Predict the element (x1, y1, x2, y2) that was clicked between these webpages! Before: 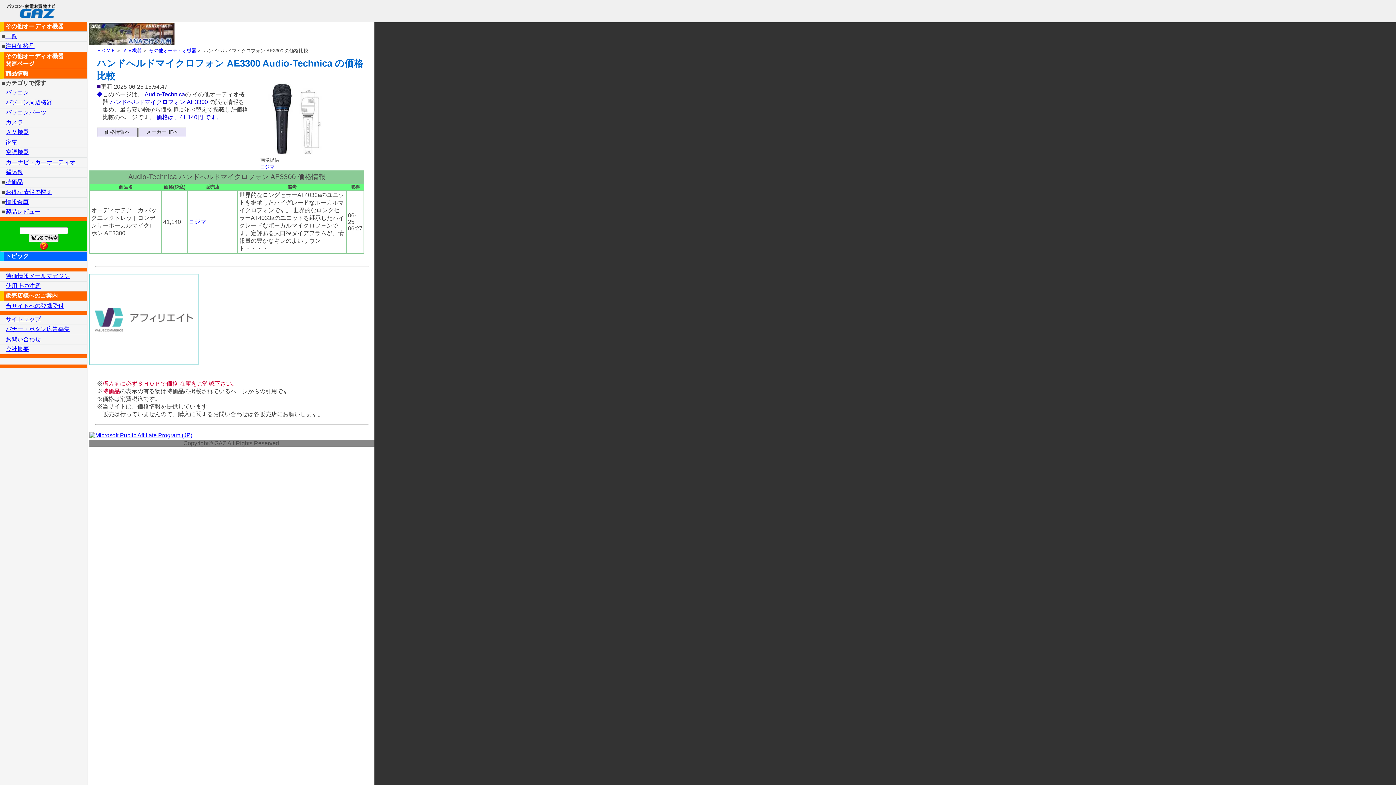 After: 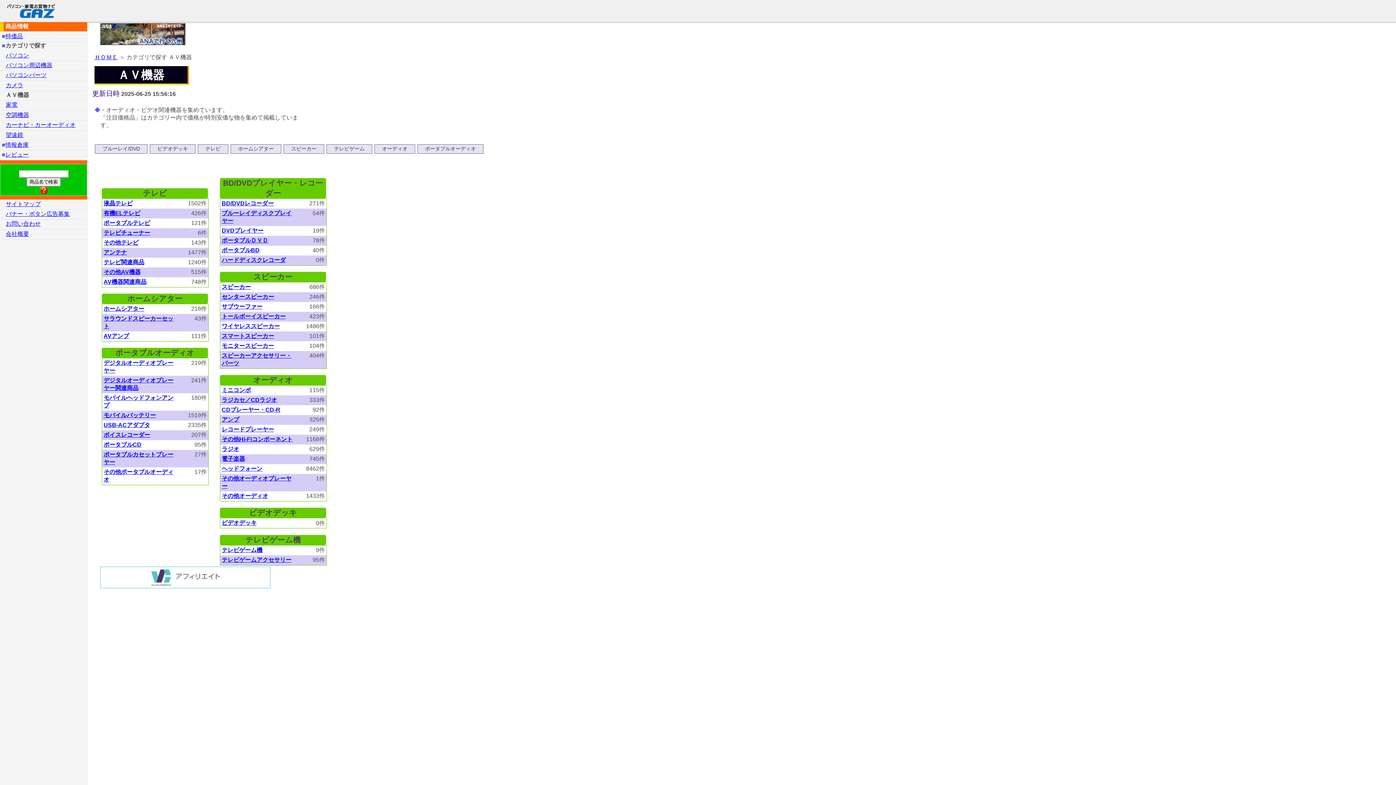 Action: bbox: (122, 47, 141, 54) label: ＡＶ機器